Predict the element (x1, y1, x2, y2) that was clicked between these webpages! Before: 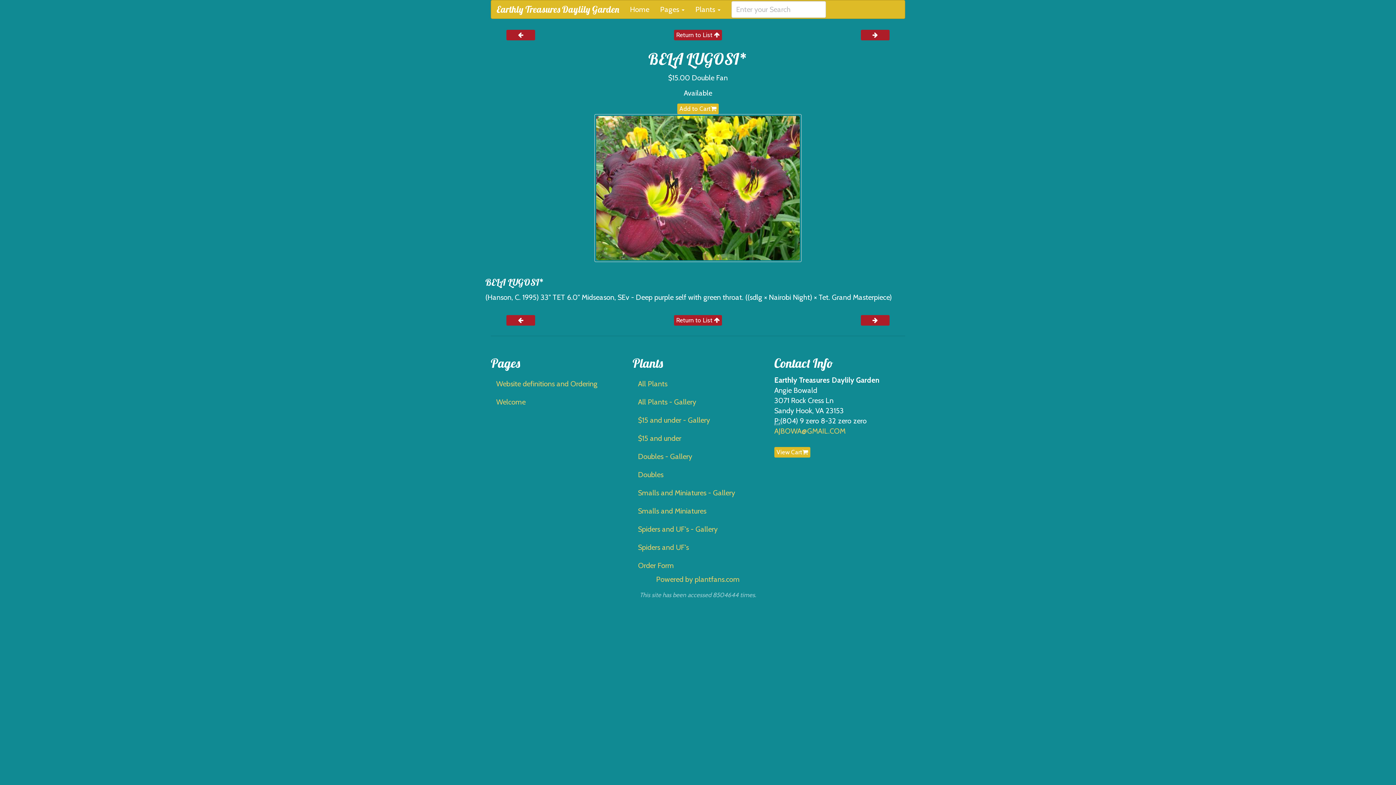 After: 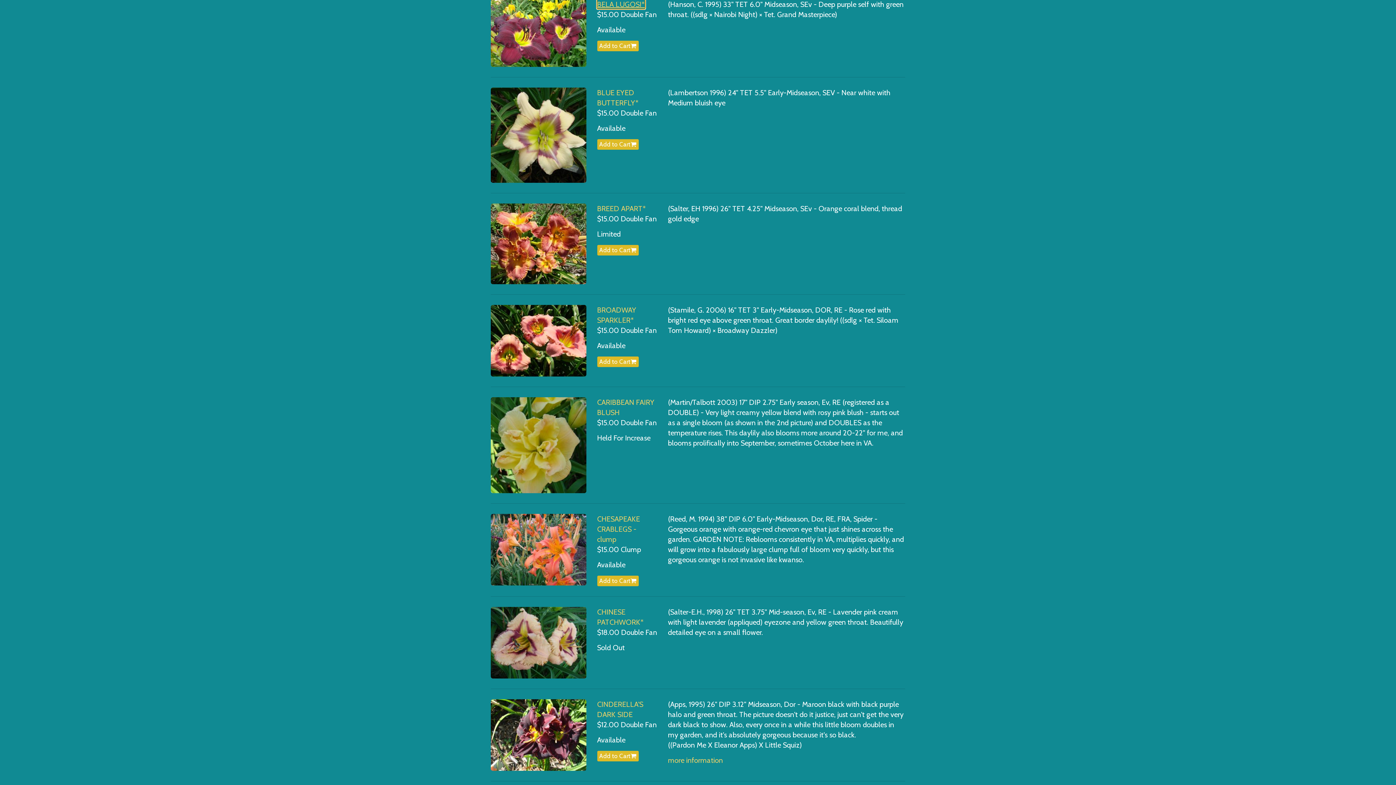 Action: label: Return to List  bbox: (674, 315, 722, 325)